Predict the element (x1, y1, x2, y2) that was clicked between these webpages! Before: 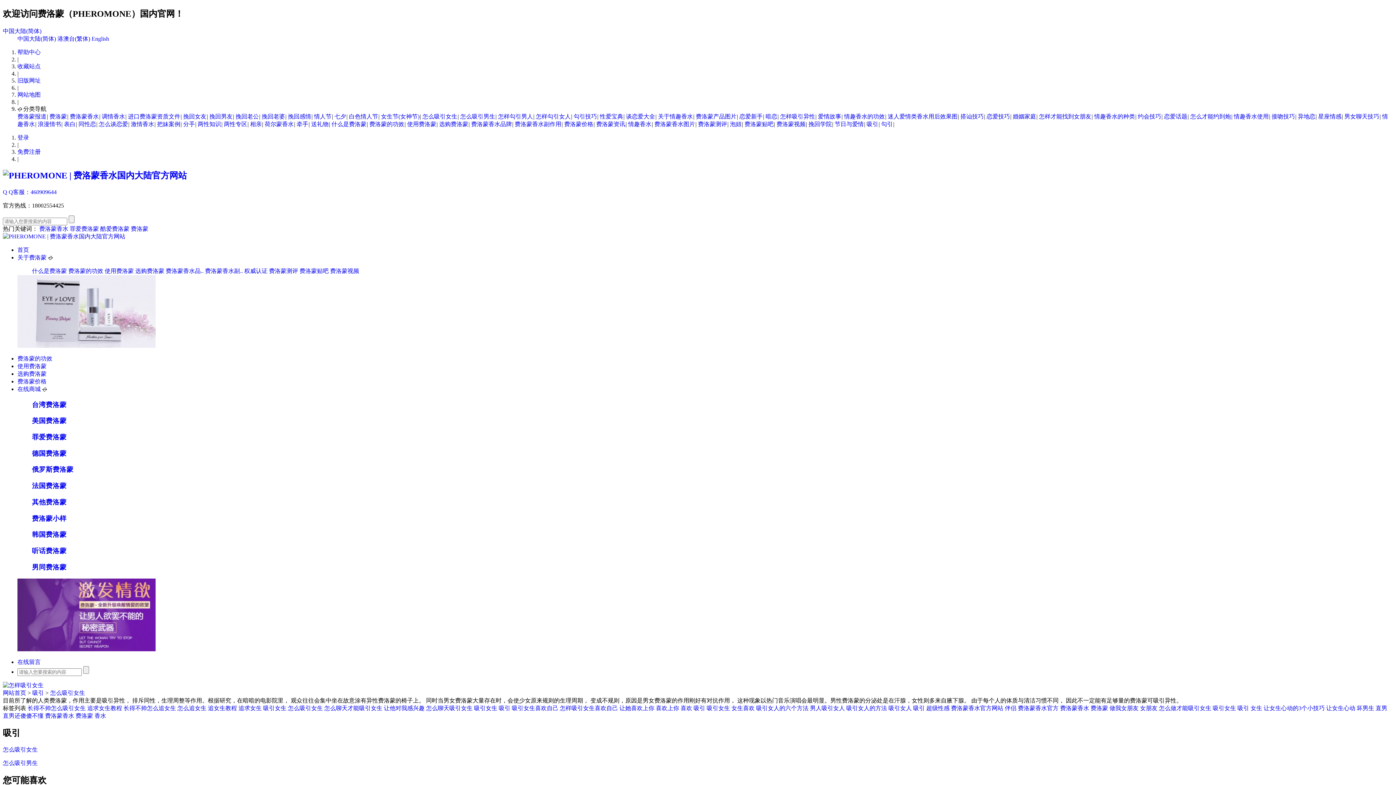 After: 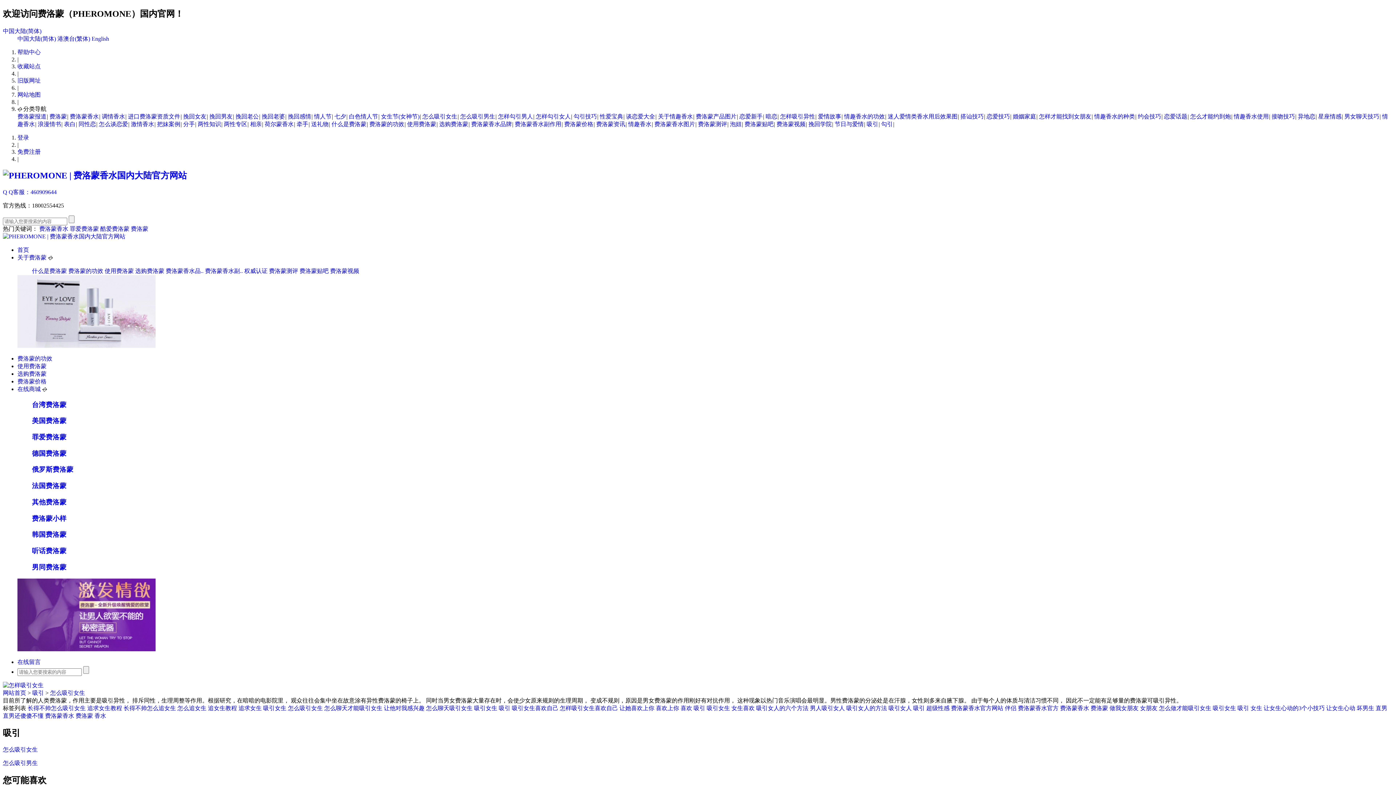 Action: label: 男人吸引女人 bbox: (810, 705, 845, 711)